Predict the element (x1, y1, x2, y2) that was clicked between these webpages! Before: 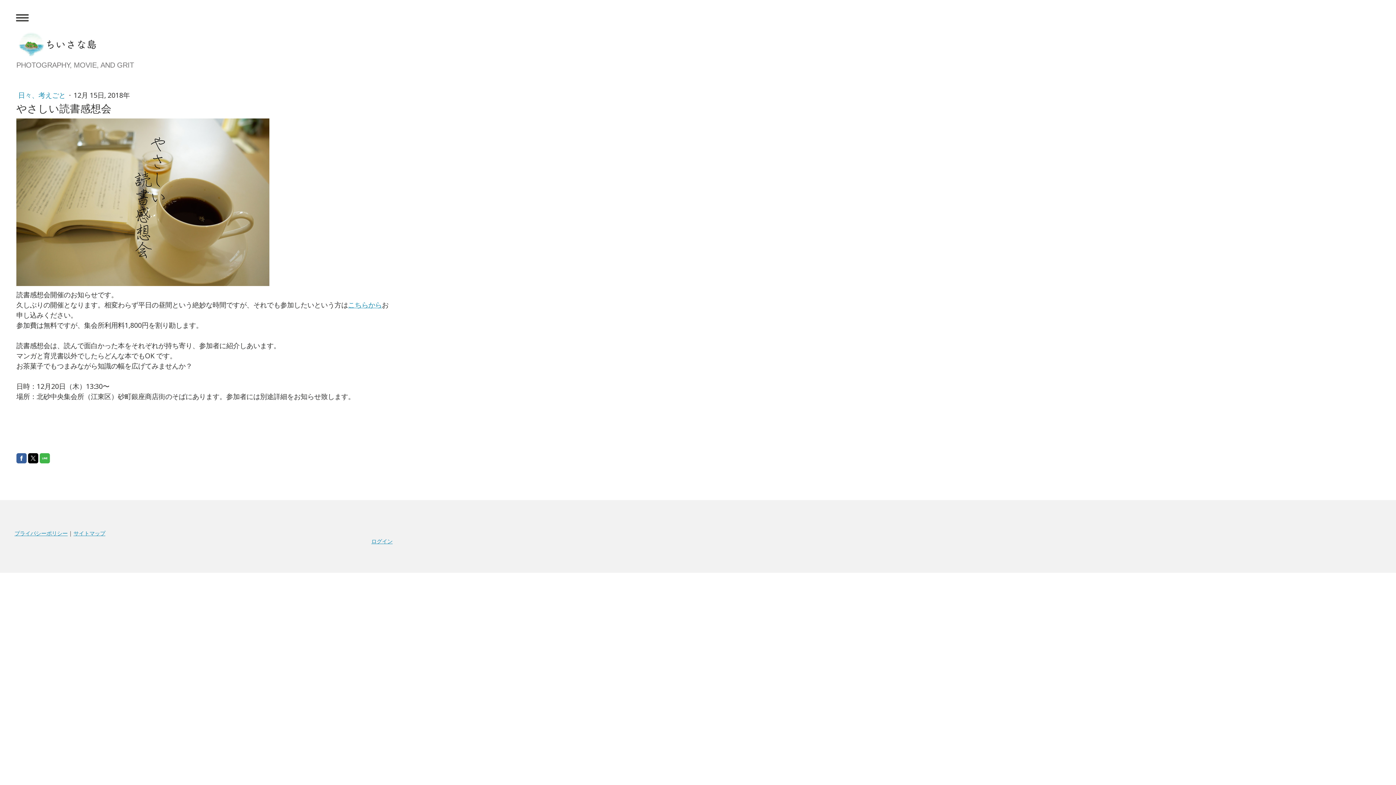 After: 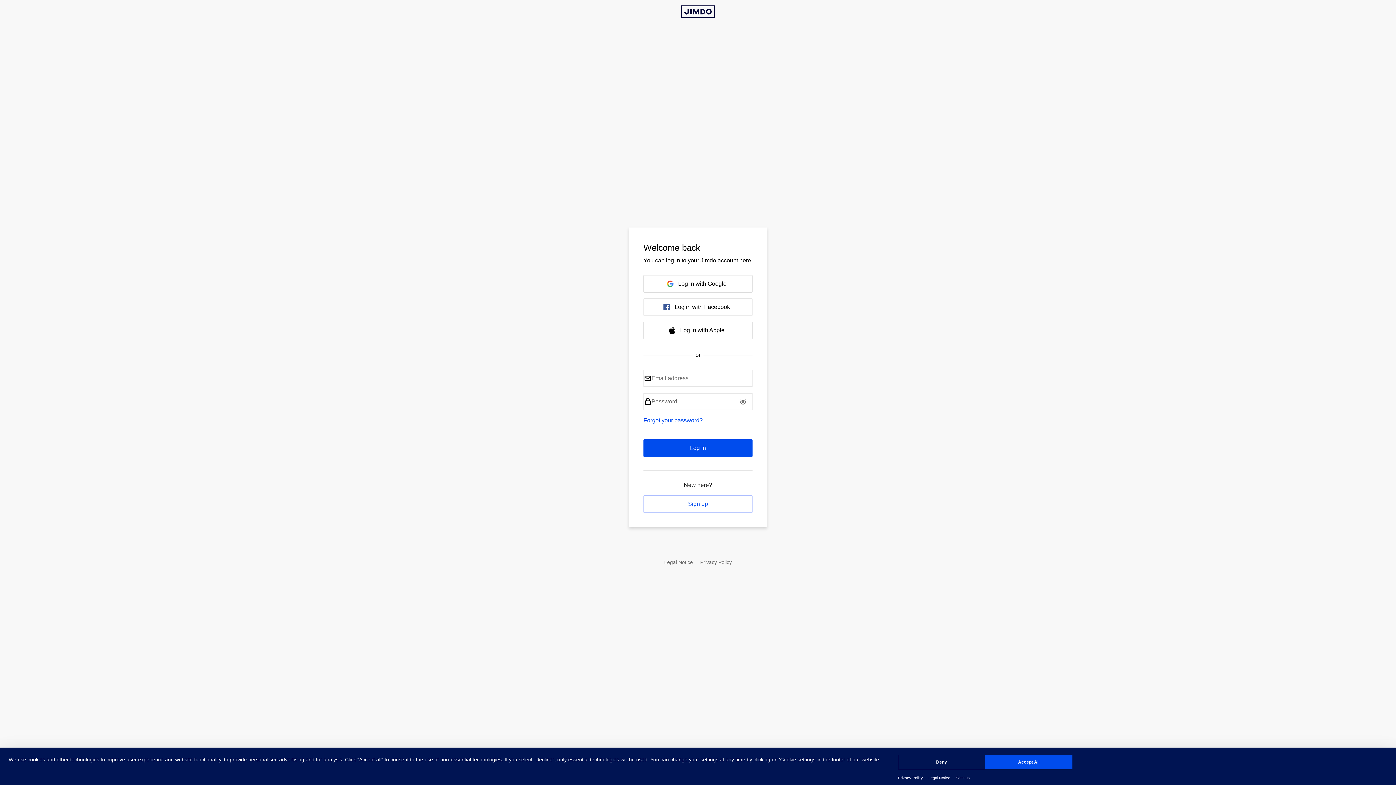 Action: bbox: (371, 537, 392, 545) label: ログイン